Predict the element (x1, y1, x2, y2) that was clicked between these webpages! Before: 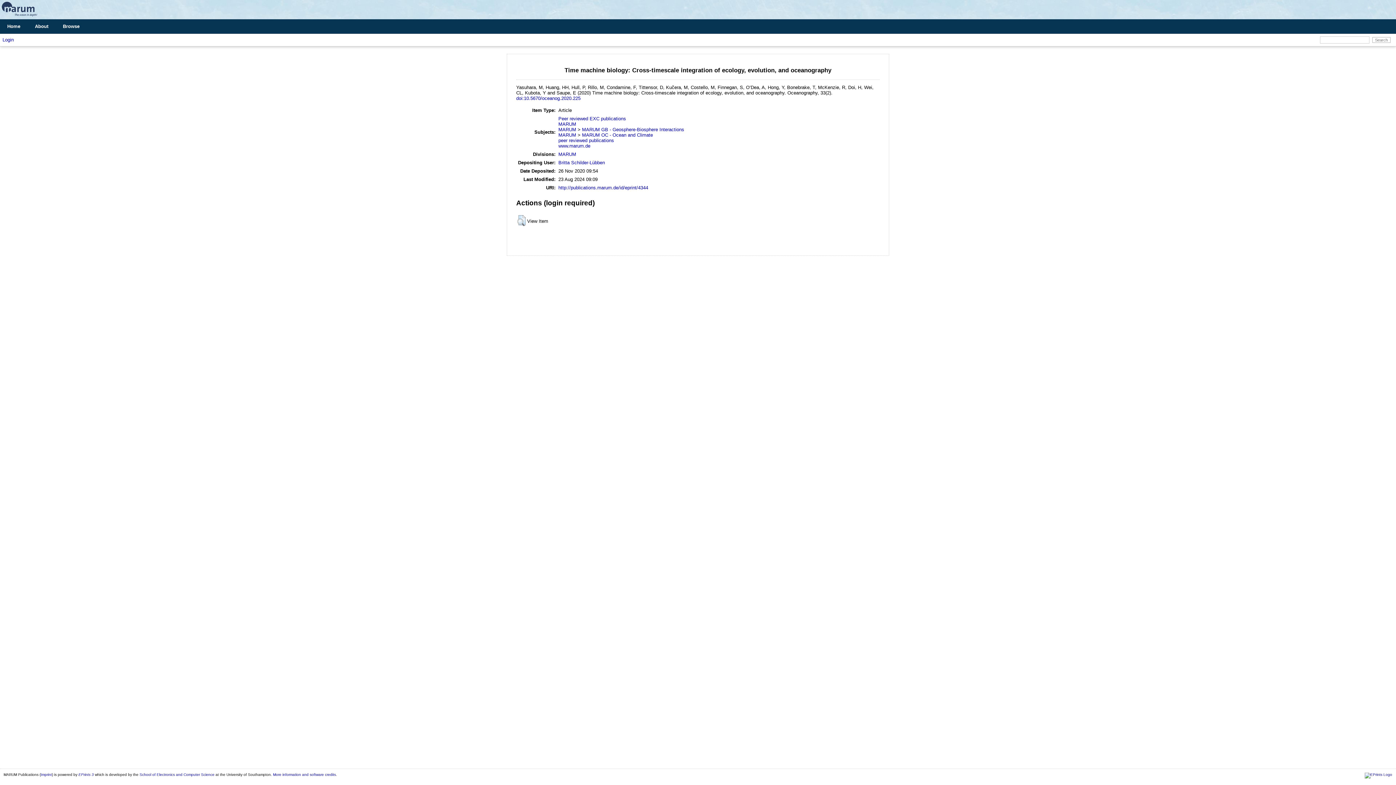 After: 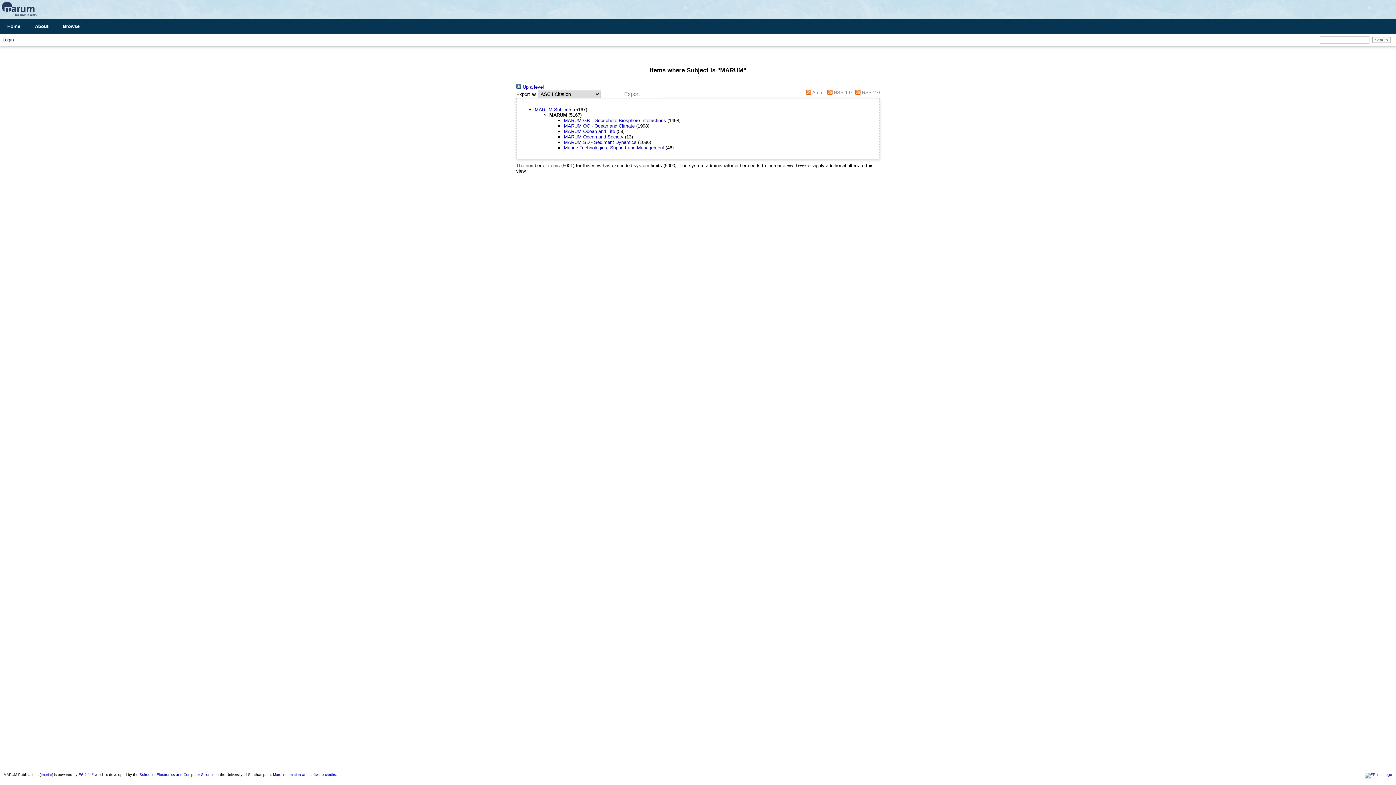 Action: bbox: (558, 121, 576, 126) label: MARUM